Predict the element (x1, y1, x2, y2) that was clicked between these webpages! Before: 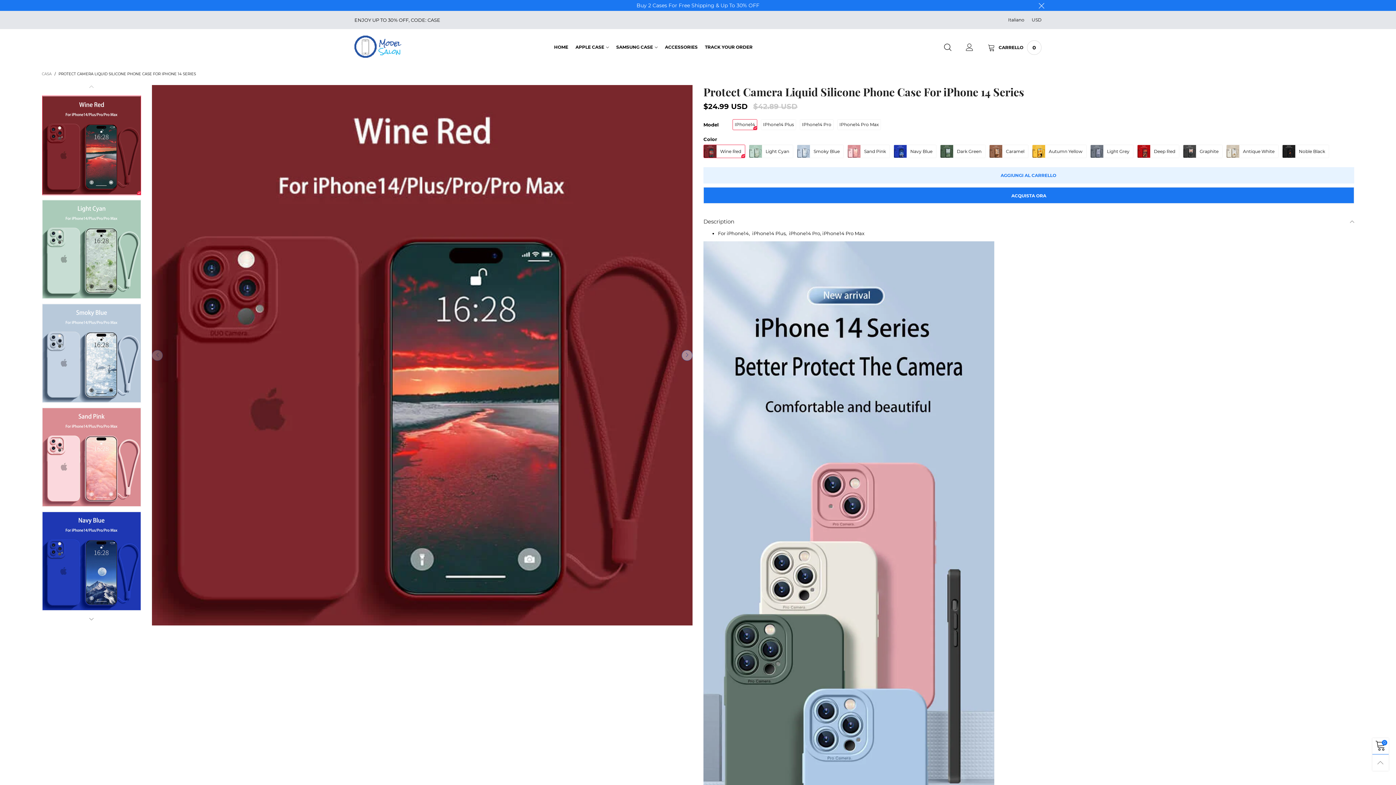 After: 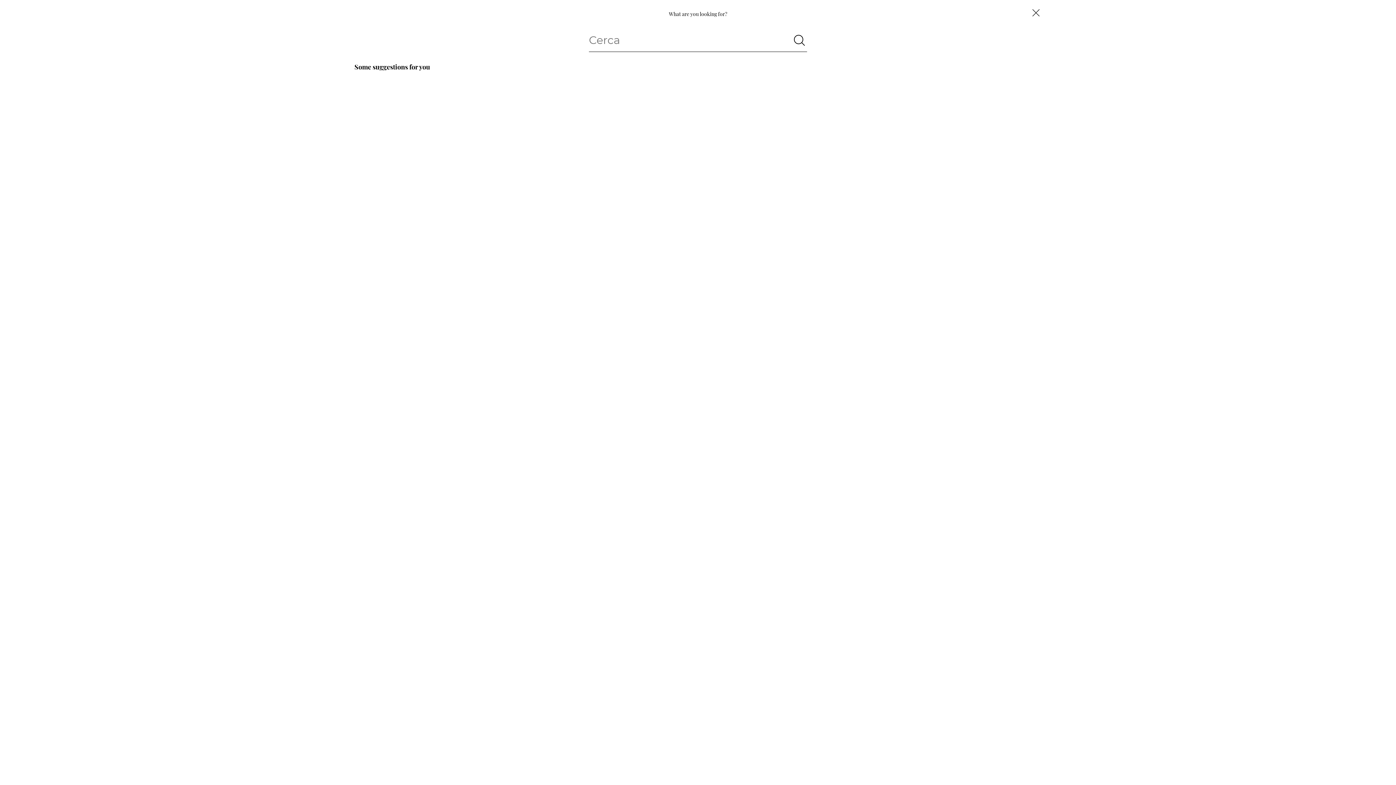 Action: bbox: (937, 43, 958, 51)